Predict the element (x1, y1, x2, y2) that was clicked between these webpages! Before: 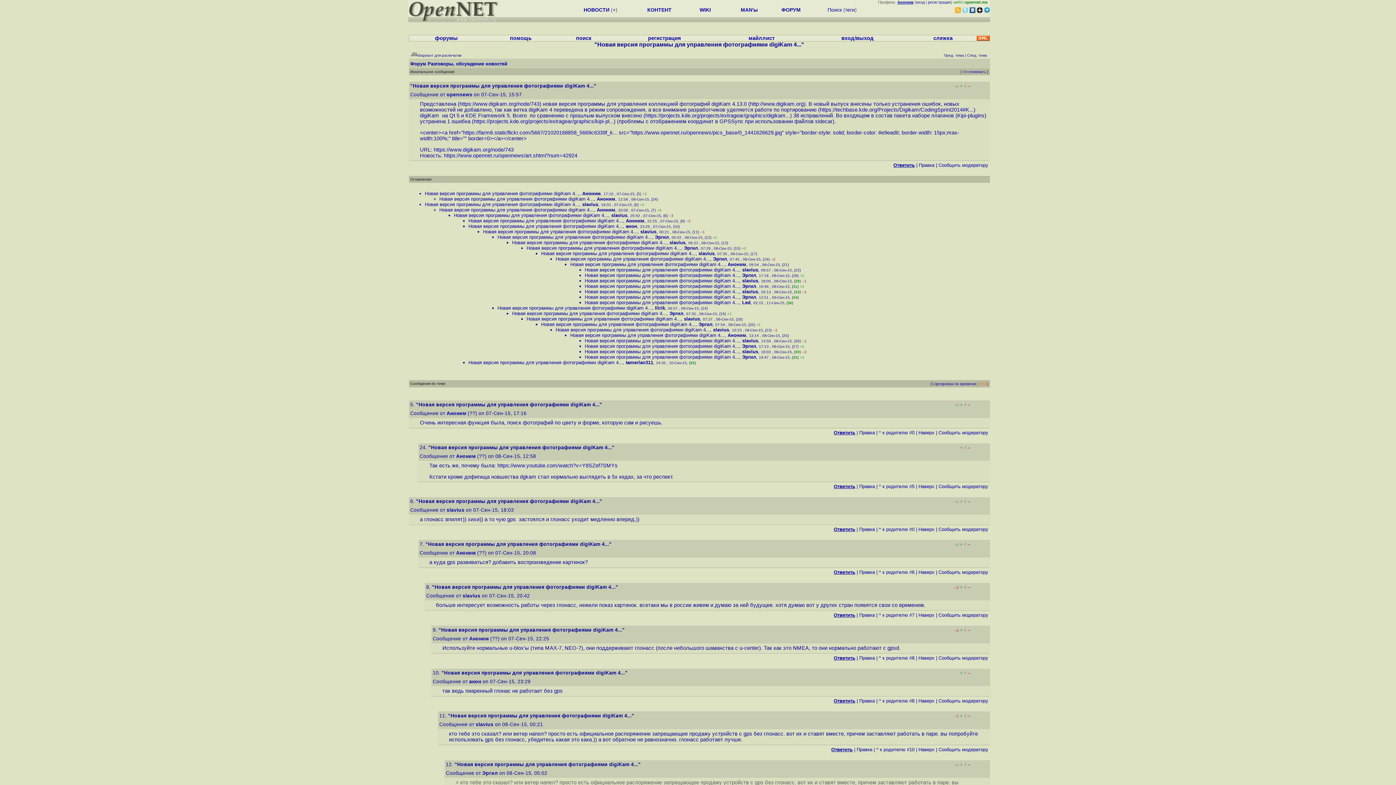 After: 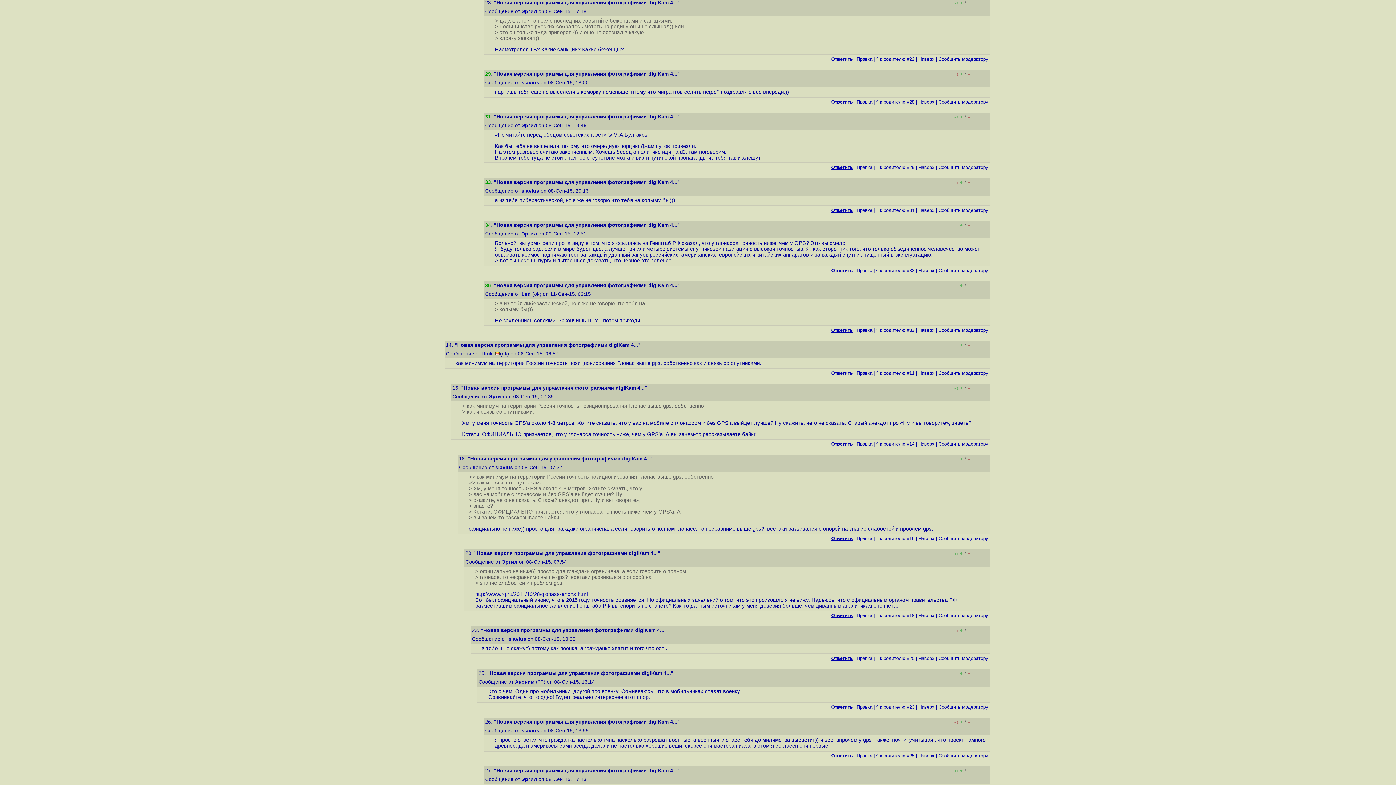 Action: bbox: (584, 272, 739, 278) label: Новая версия программы для управления фотографиями digiKam 4...